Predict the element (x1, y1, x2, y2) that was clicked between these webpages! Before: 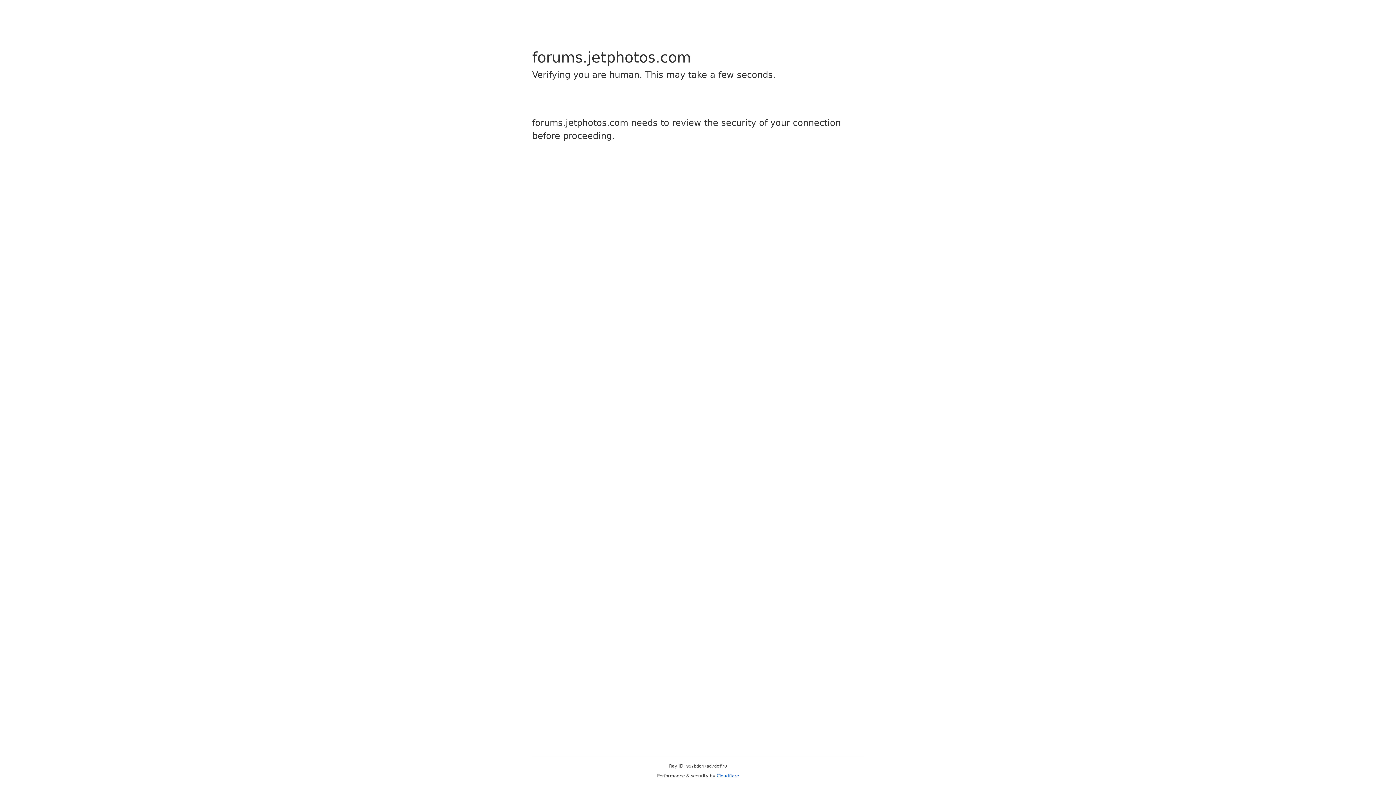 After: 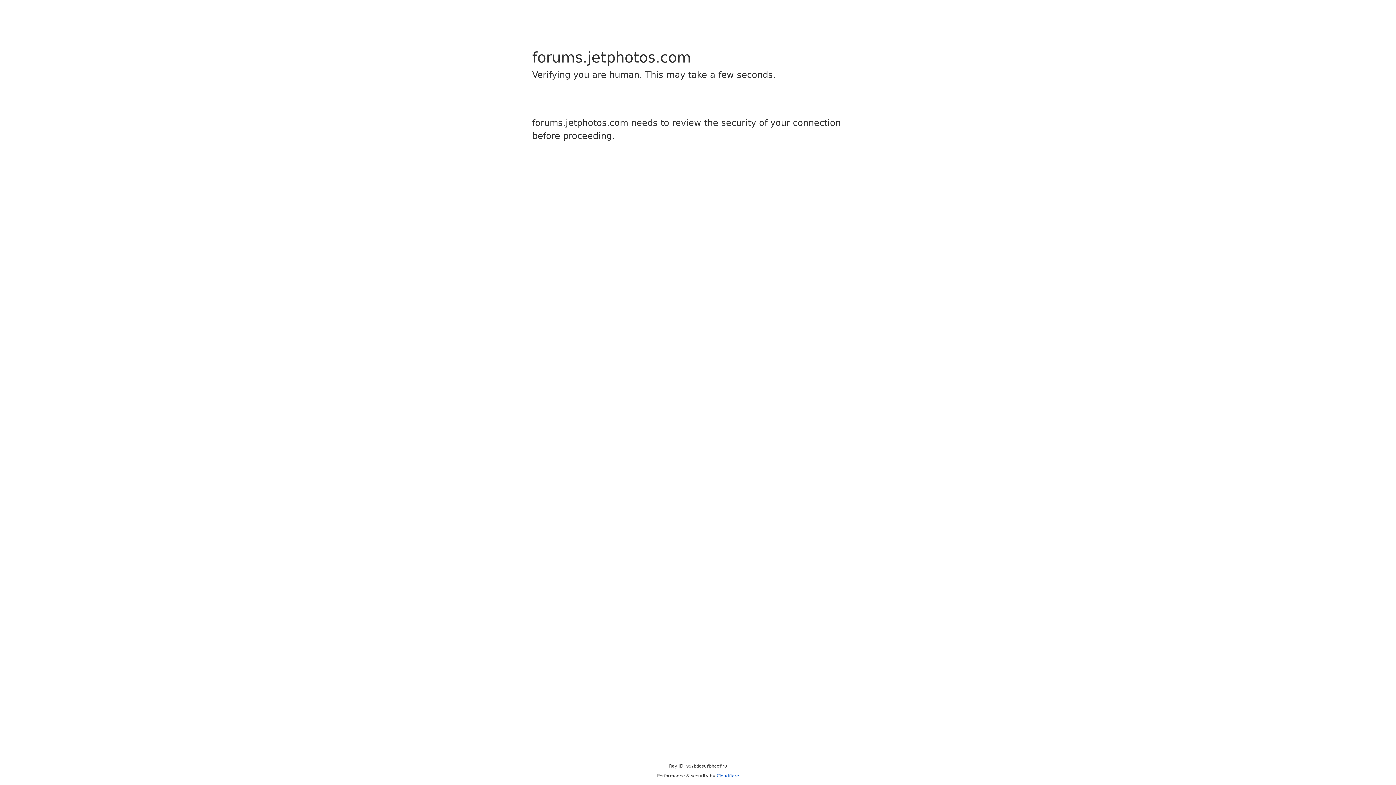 Action: bbox: (716, 773, 739, 778) label: Cloudflare